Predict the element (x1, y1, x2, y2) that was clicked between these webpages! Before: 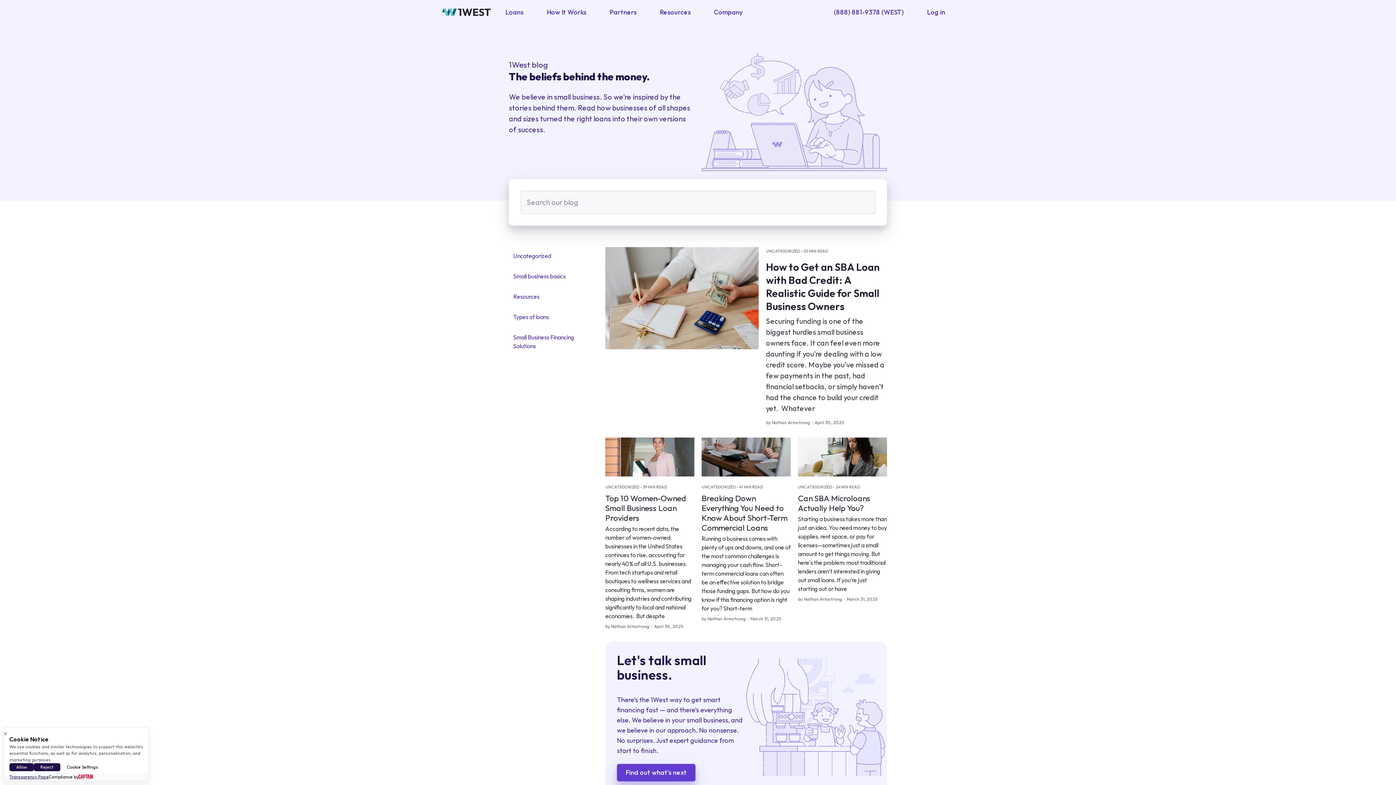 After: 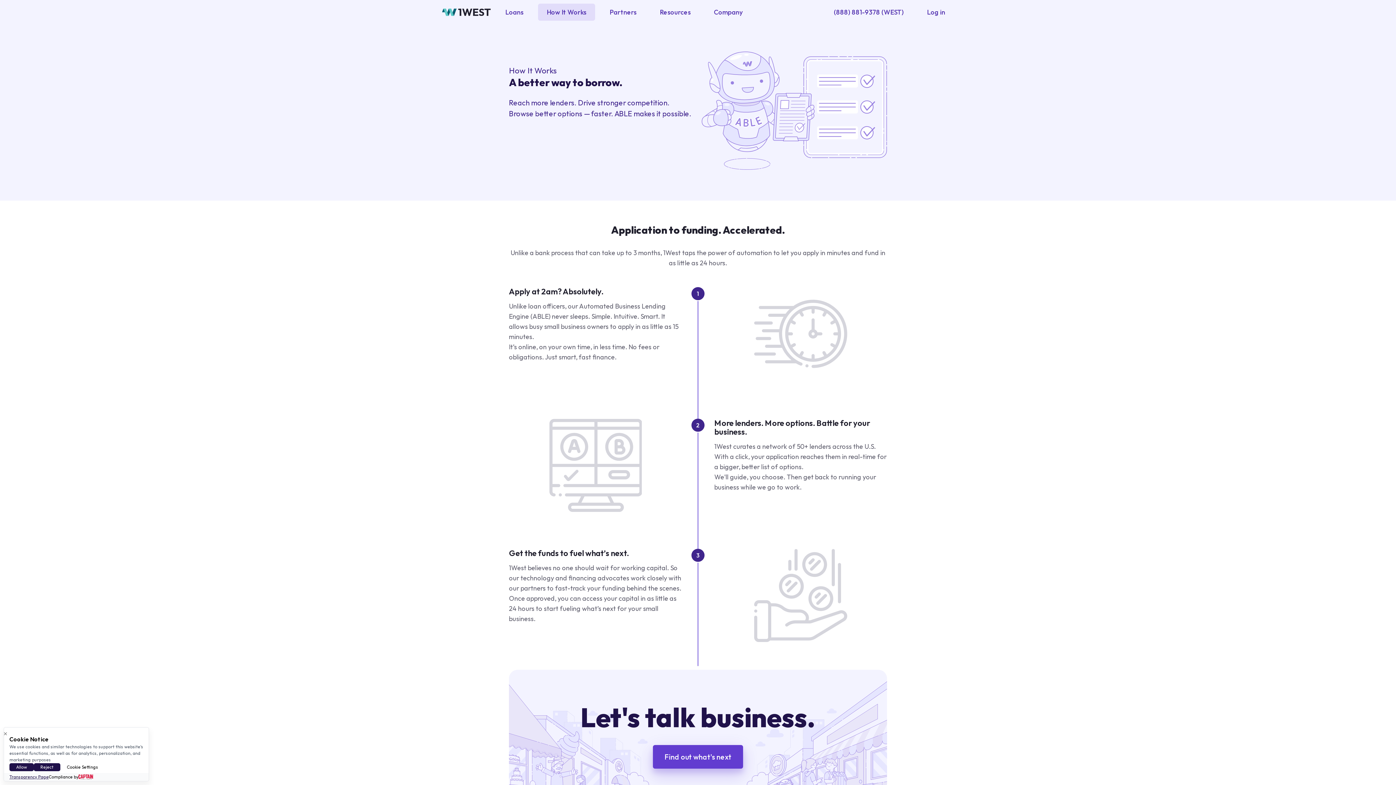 Action: bbox: (538, 3, 595, 20) label: How It Works